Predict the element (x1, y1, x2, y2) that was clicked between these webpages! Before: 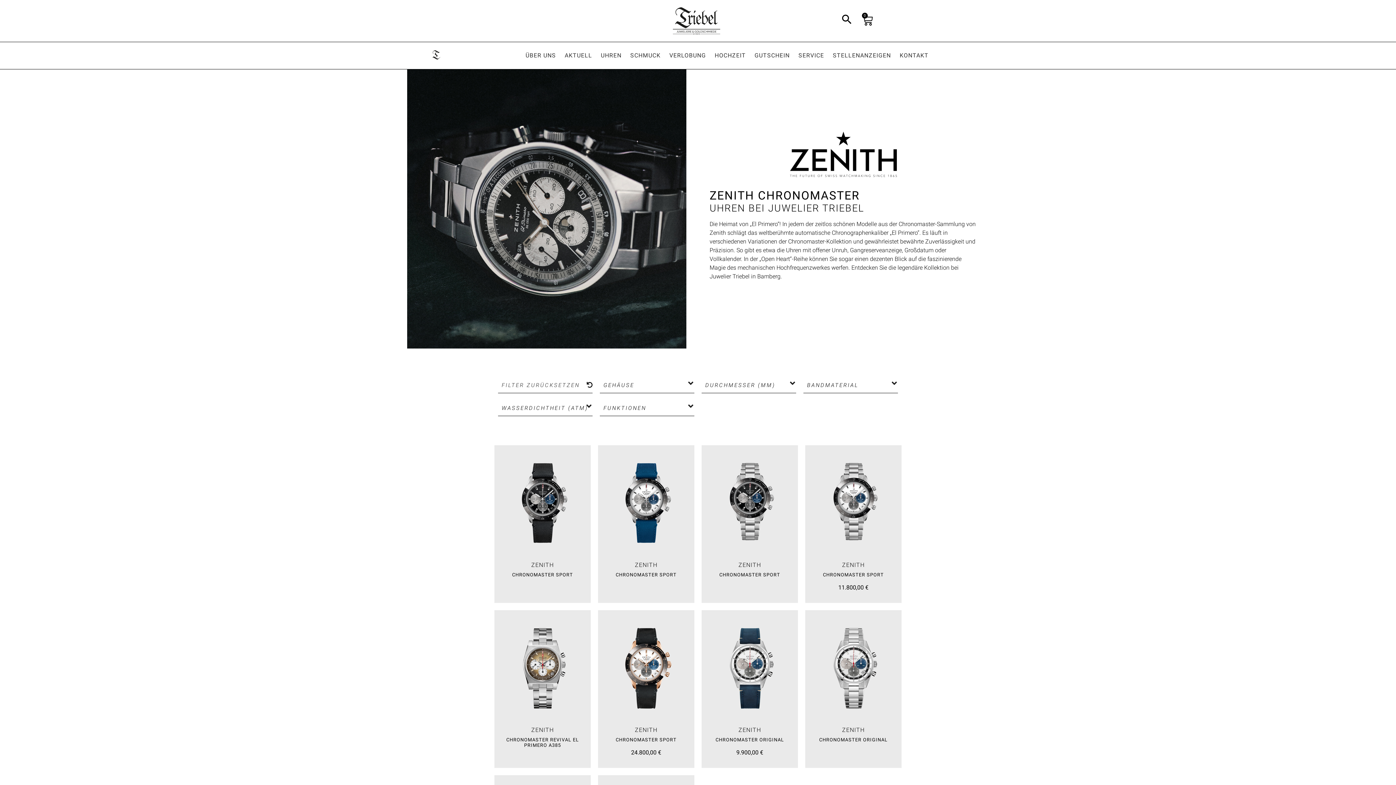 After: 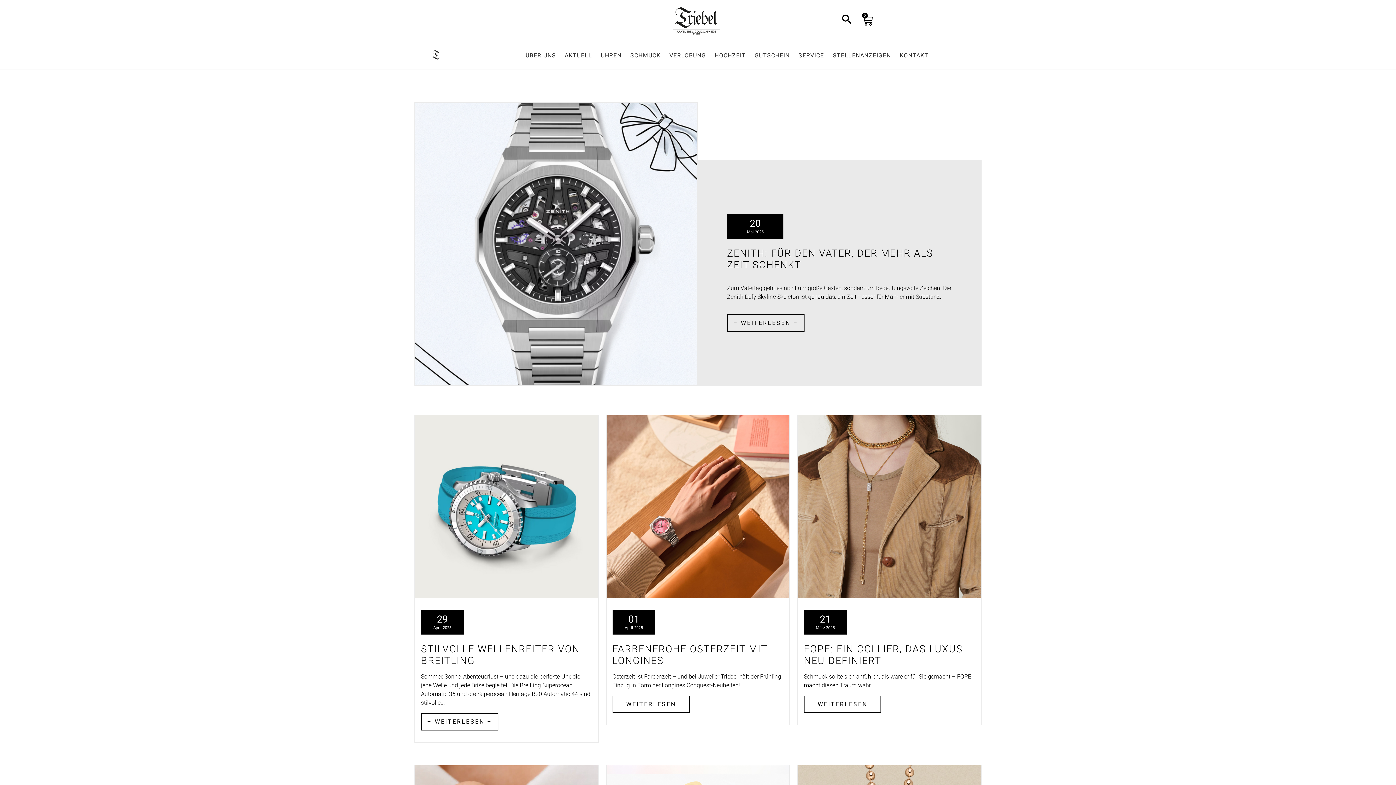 Action: label: AKTUELL bbox: (563, 47, 594, 63)